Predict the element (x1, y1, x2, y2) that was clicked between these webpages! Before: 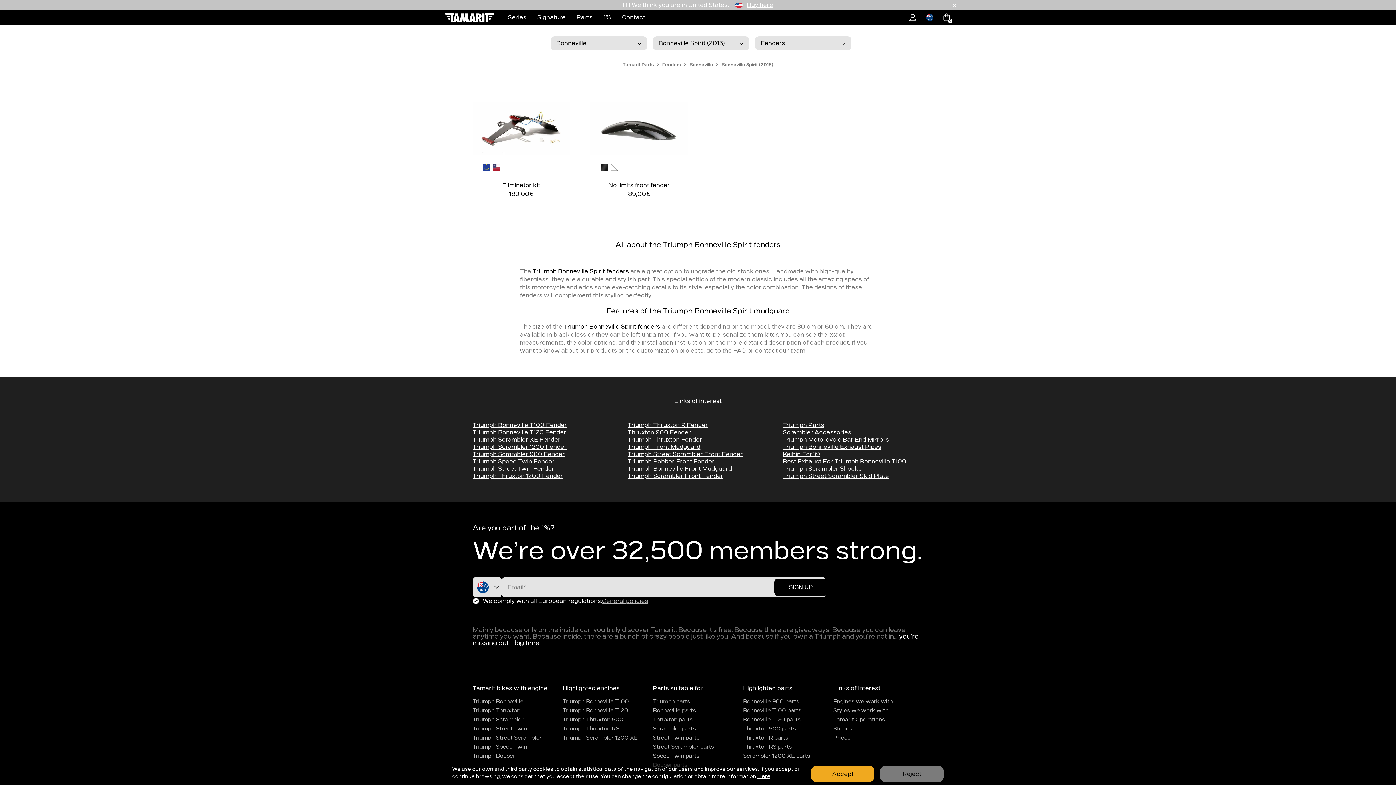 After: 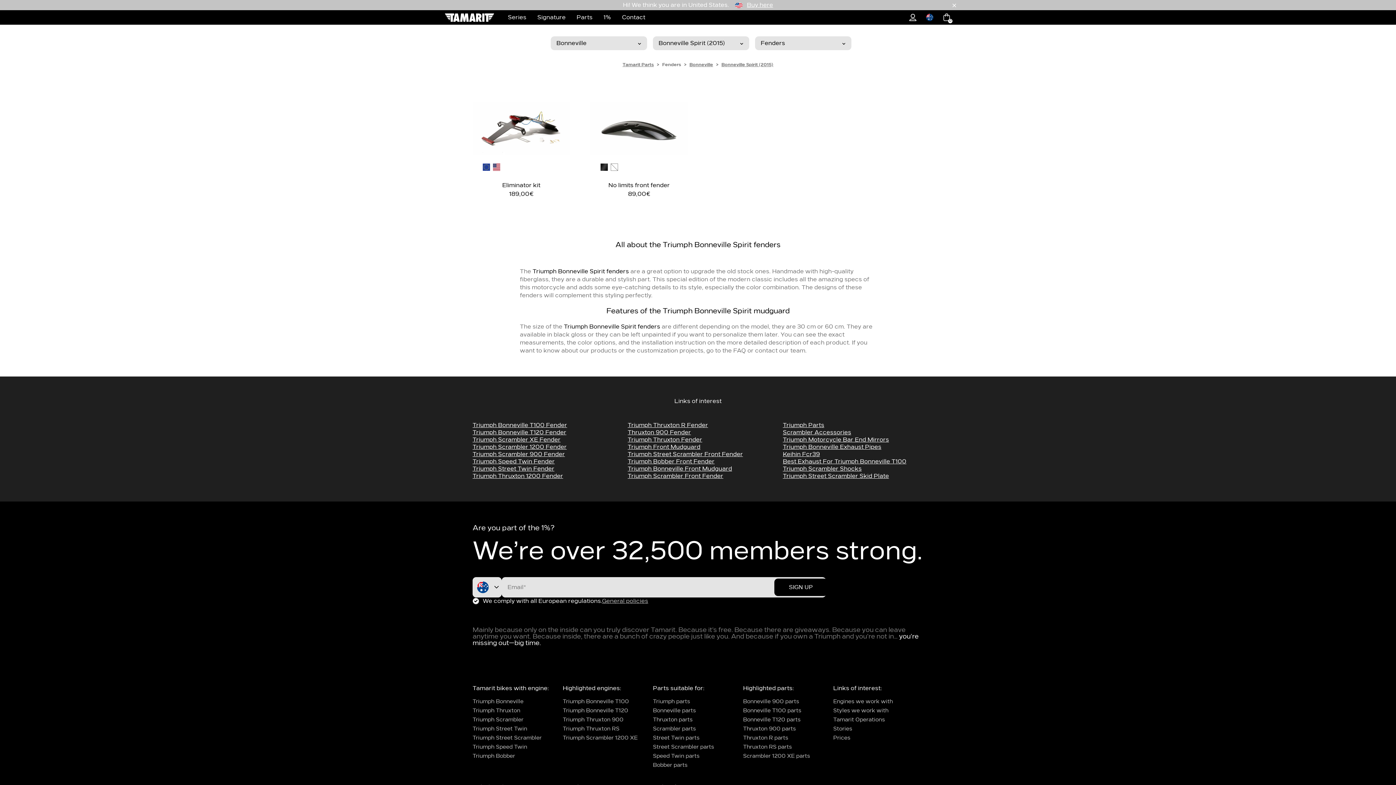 Action: bbox: (880, 766, 944, 782) label: Reject